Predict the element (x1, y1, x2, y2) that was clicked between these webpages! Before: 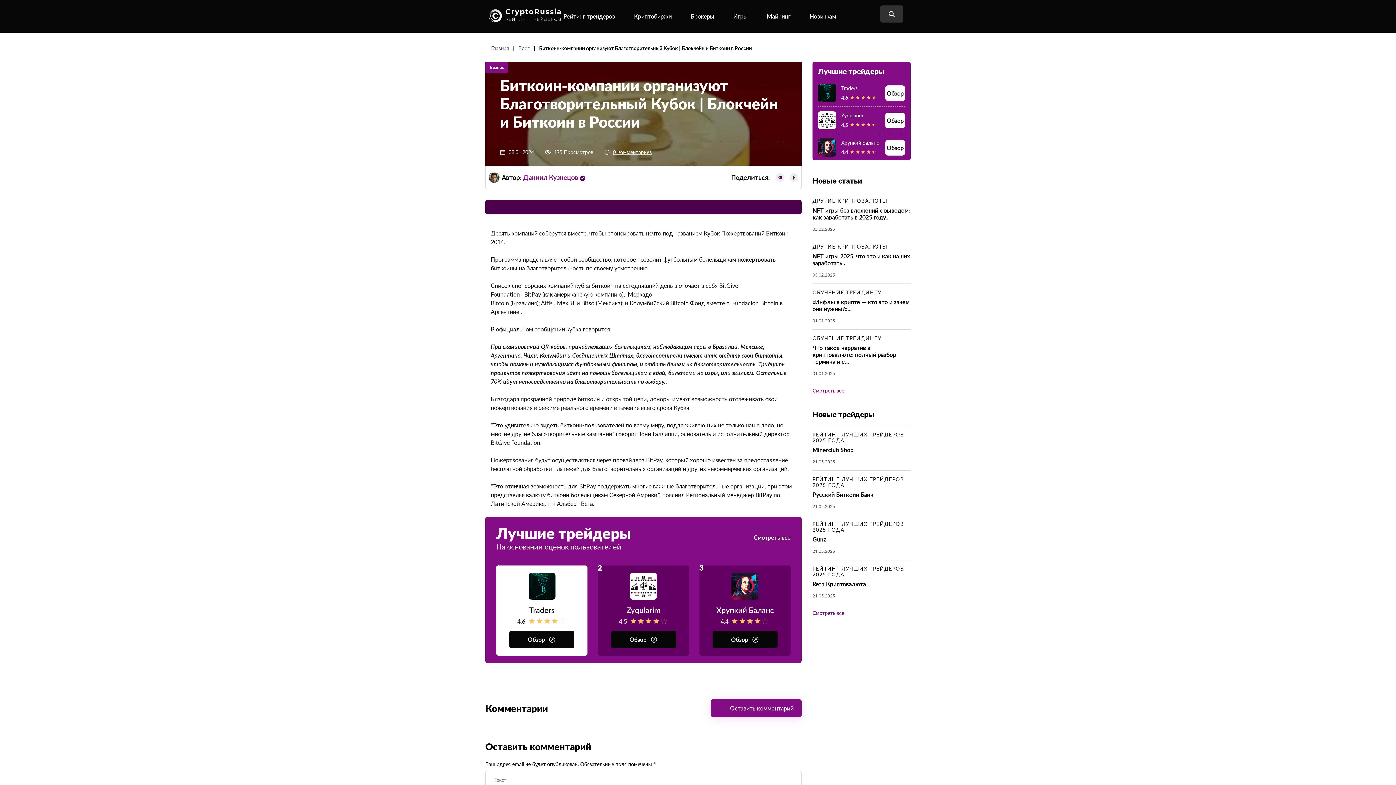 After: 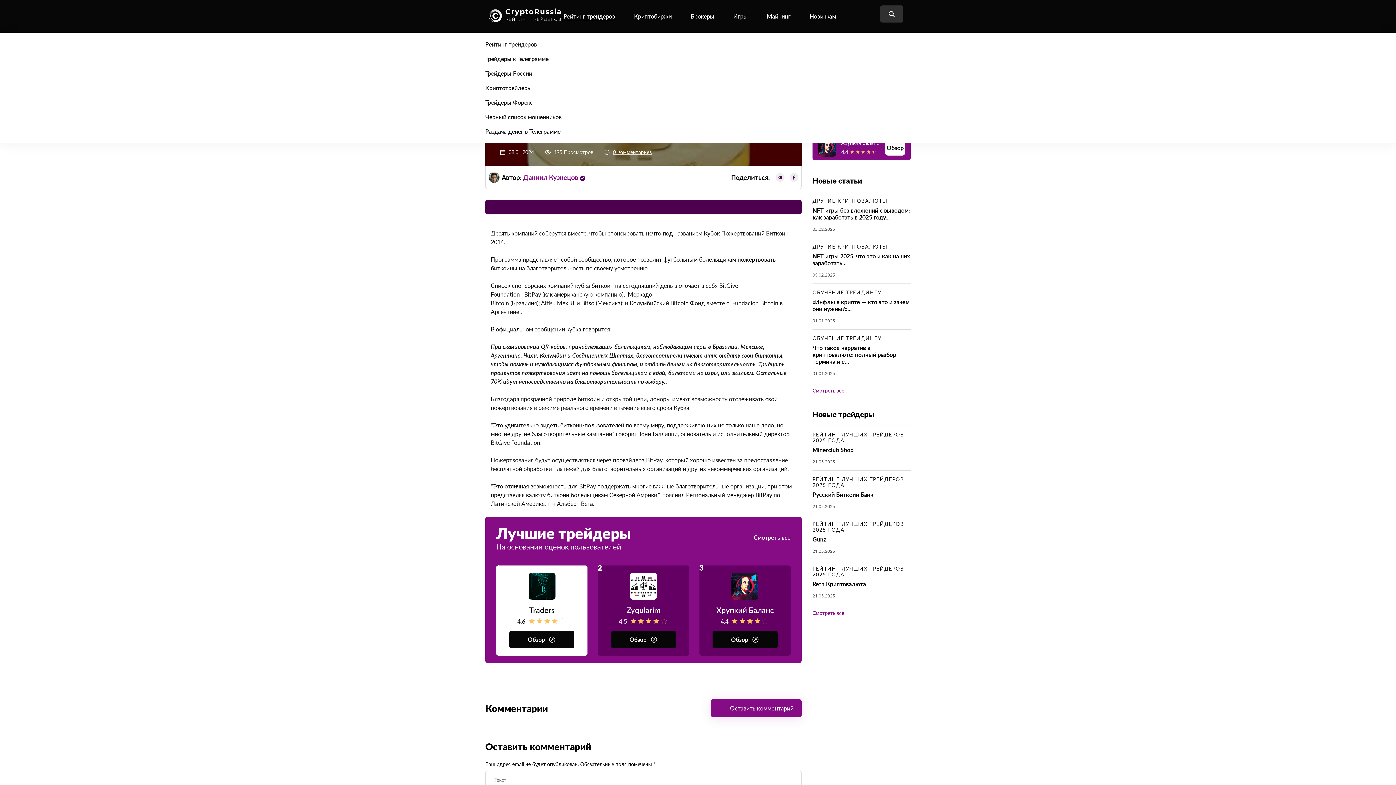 Action: label: Рейтинг трейдеров bbox: (563, 9, 623, 23)